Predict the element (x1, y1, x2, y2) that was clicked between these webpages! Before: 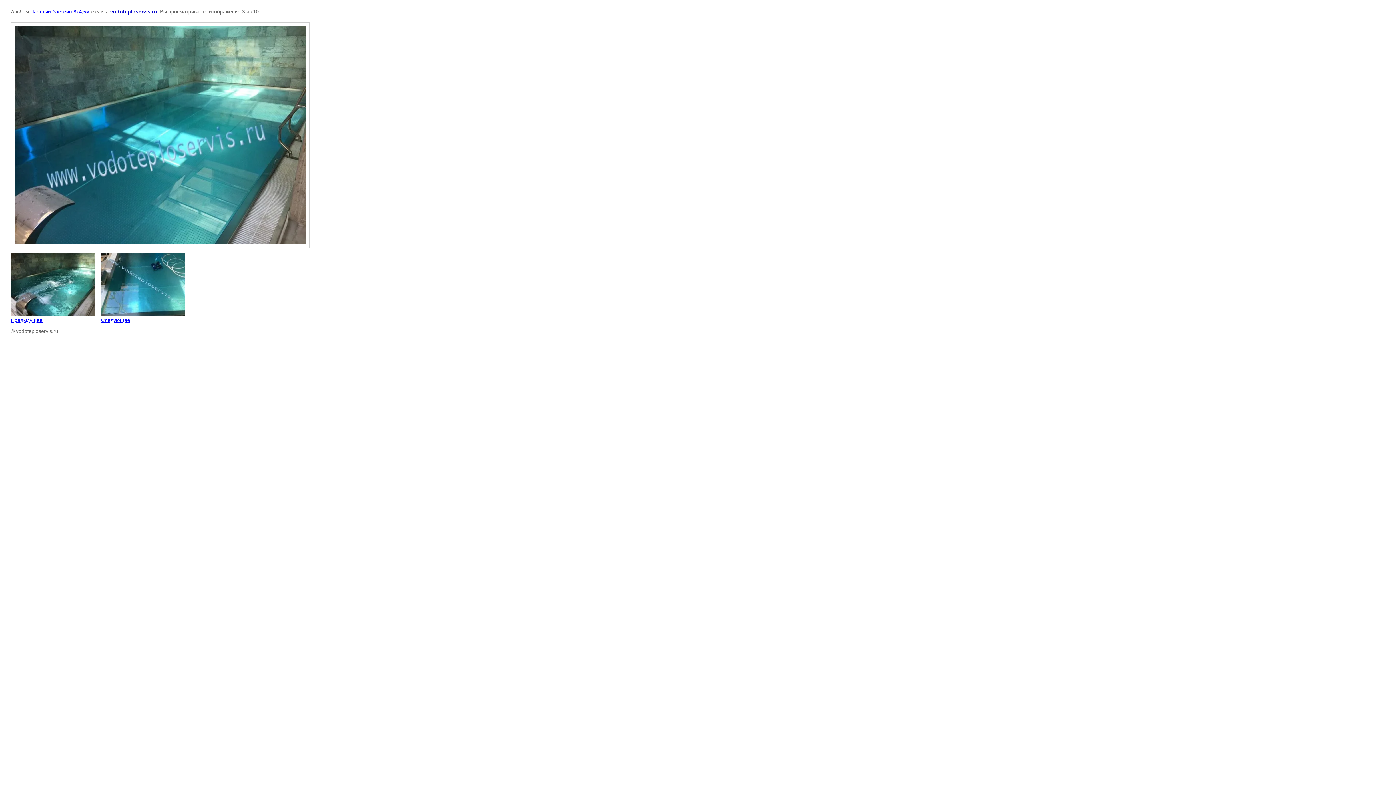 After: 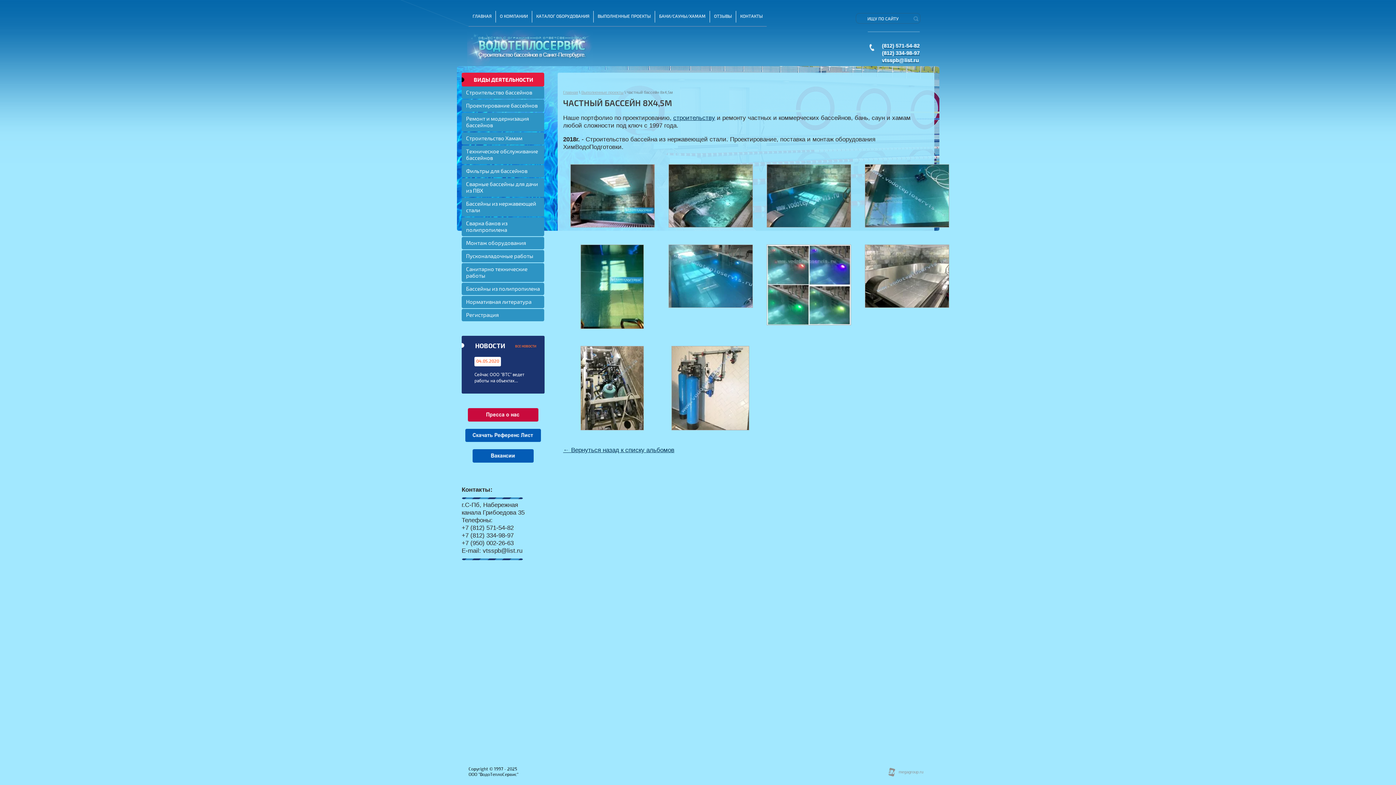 Action: bbox: (30, 8, 89, 14) label: Частный бассейн 8х4,5м